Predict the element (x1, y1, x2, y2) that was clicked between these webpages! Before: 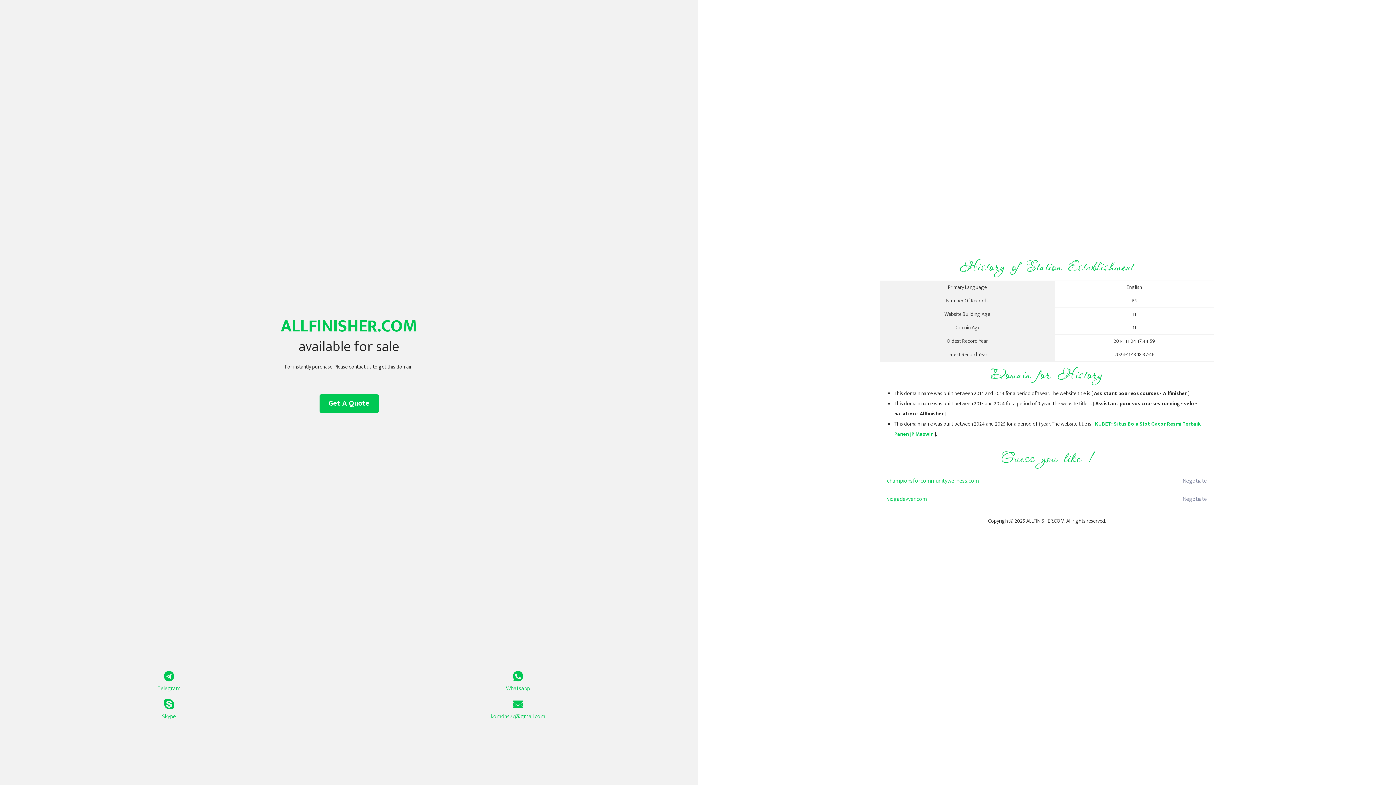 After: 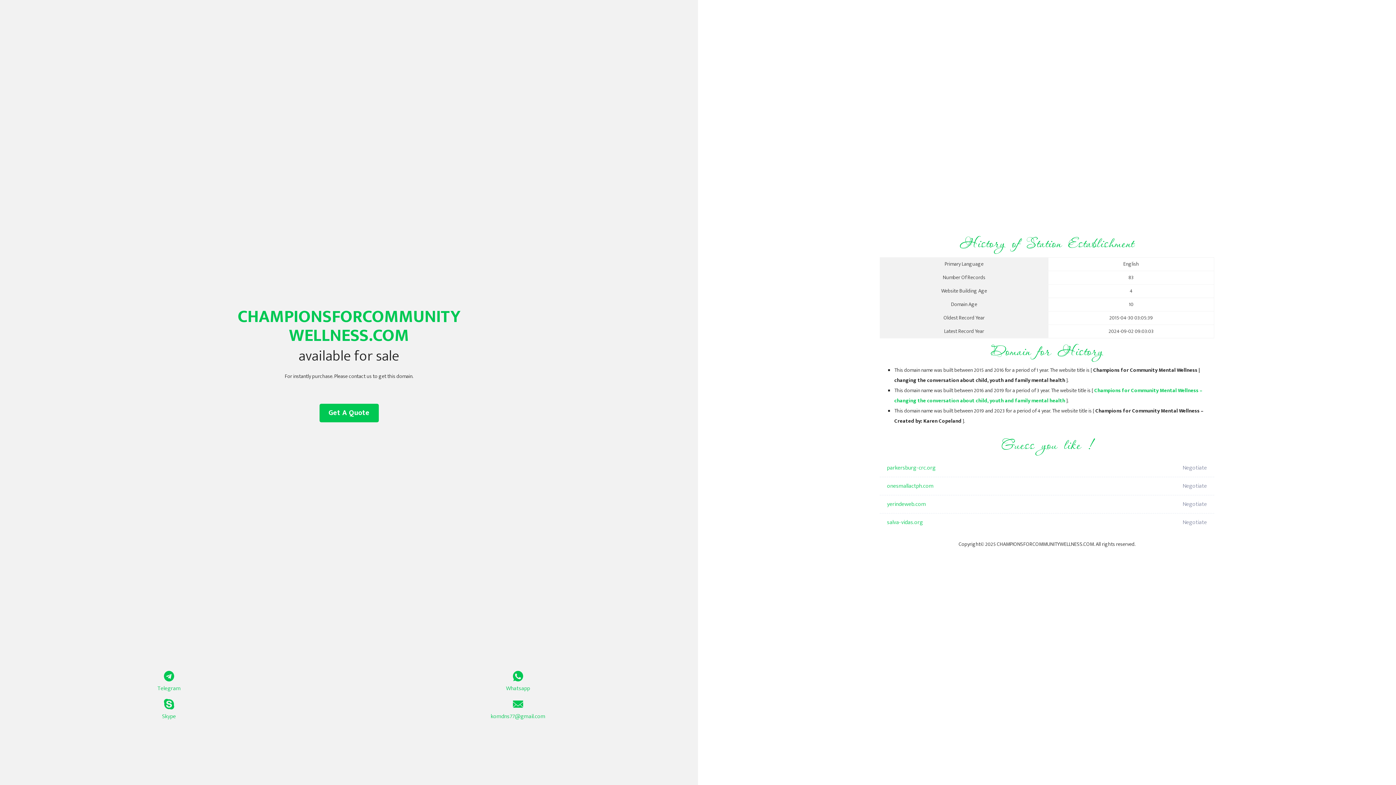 Action: label: championsforcommunitywellness.com bbox: (887, 472, 1098, 490)